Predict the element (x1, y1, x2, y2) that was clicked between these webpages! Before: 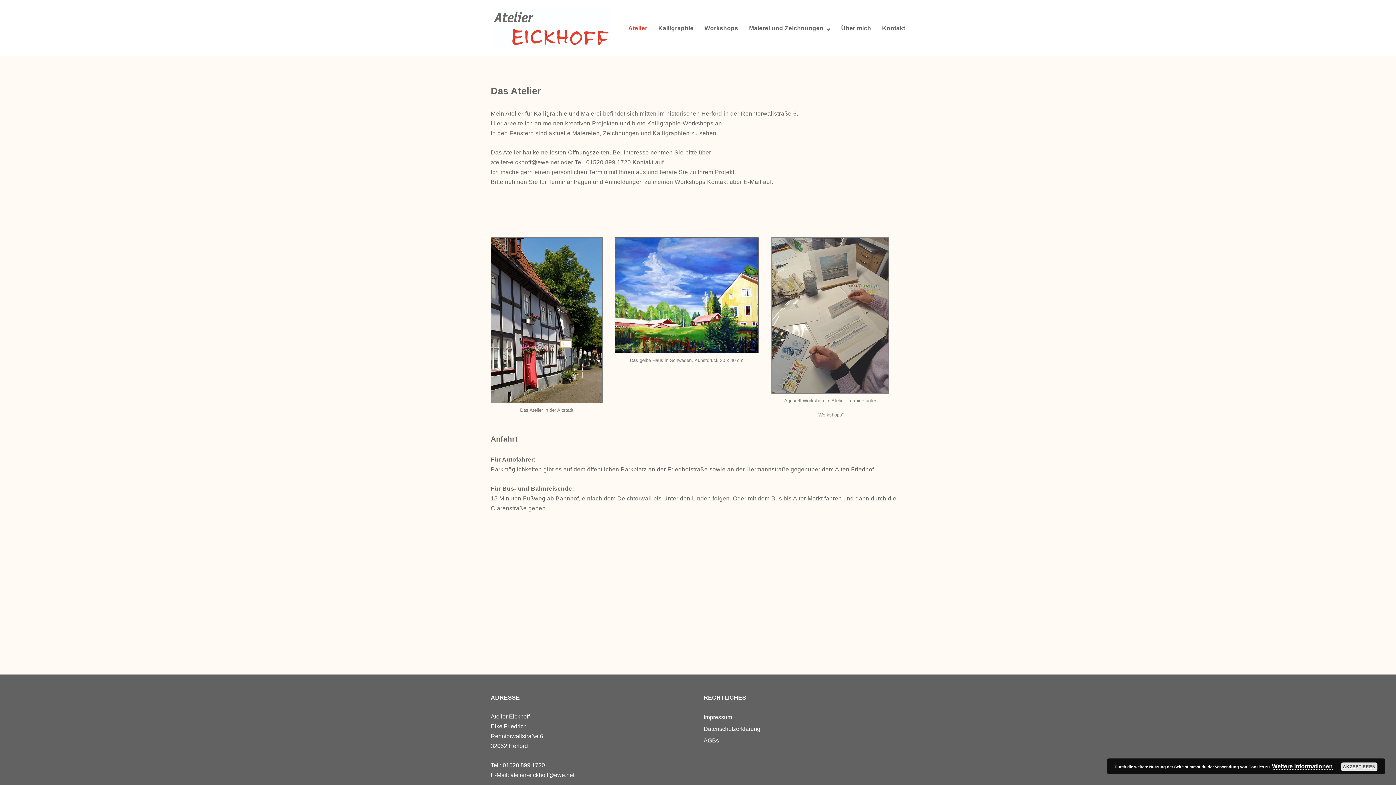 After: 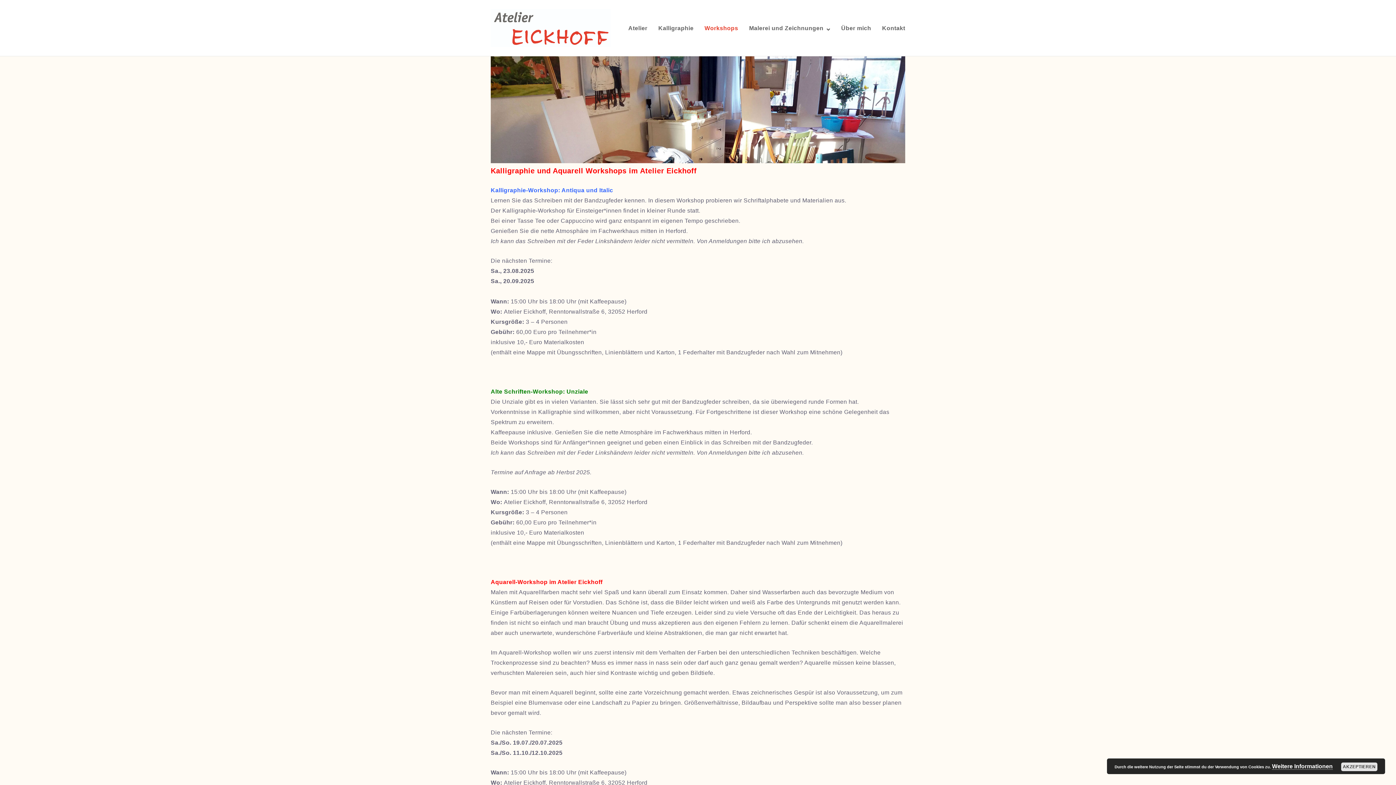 Action: bbox: (704, 24, 738, 31) label: Workshops